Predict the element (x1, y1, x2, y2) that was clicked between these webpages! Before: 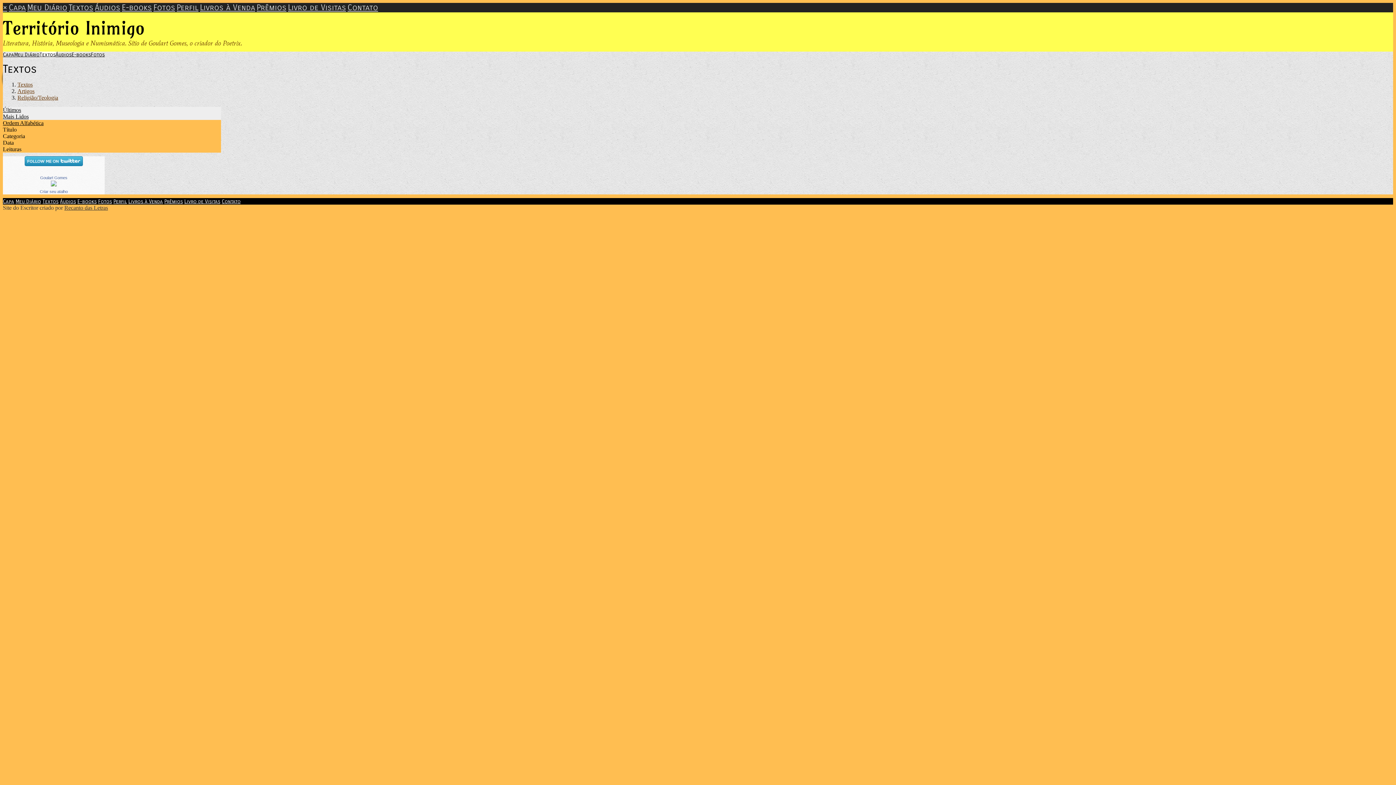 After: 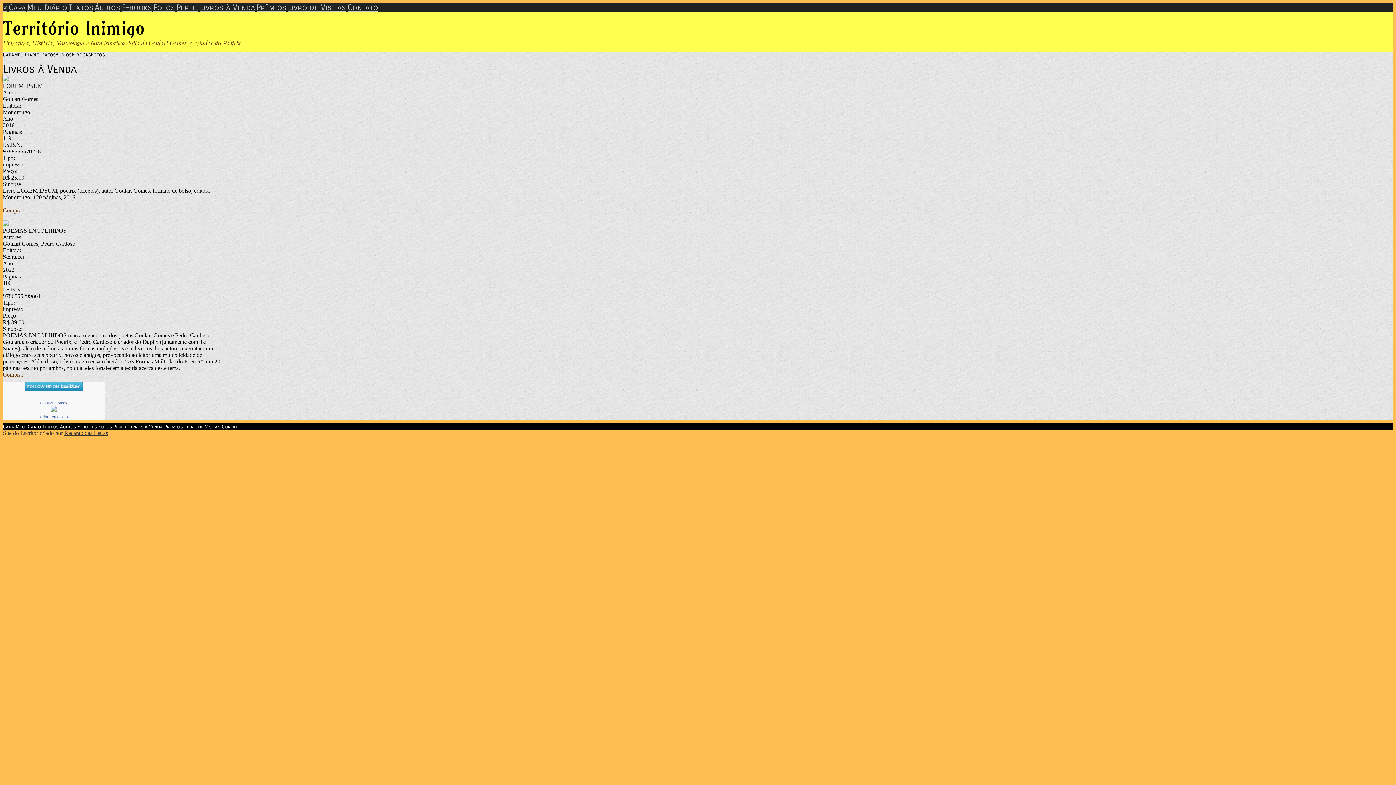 Action: bbox: (200, 2, 255, 12) label: Livros à Venda